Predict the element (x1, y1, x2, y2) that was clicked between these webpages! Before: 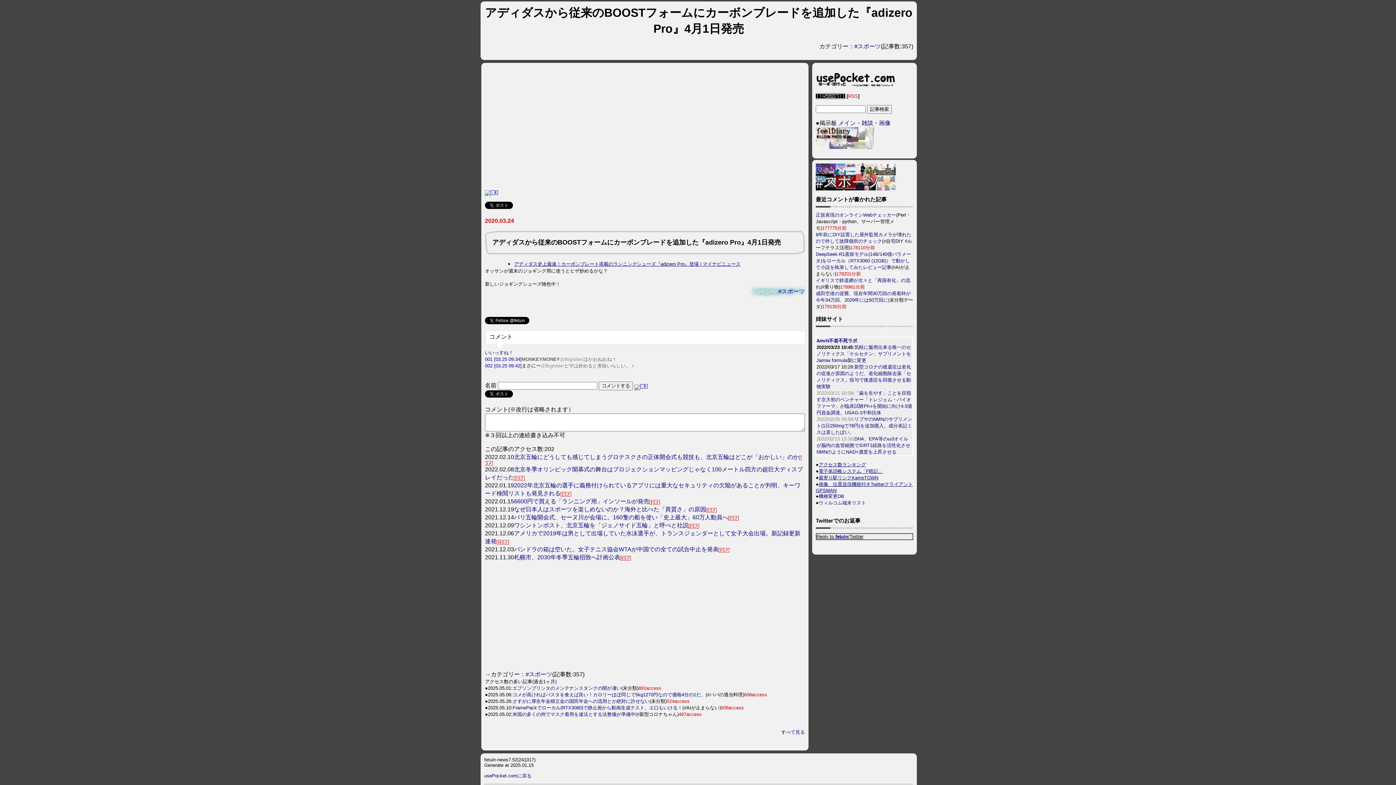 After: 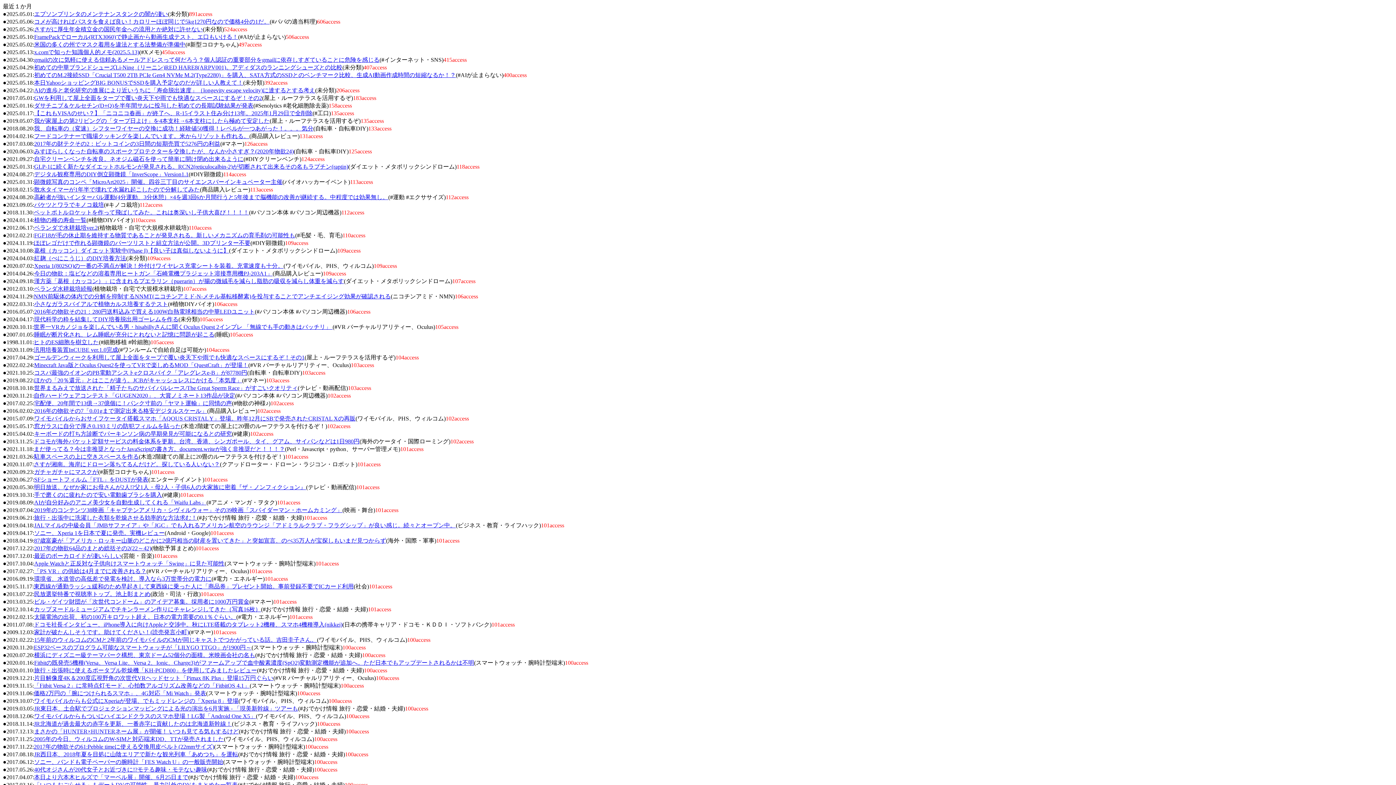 Action: label: すべて見る bbox: (781, 729, 805, 735)